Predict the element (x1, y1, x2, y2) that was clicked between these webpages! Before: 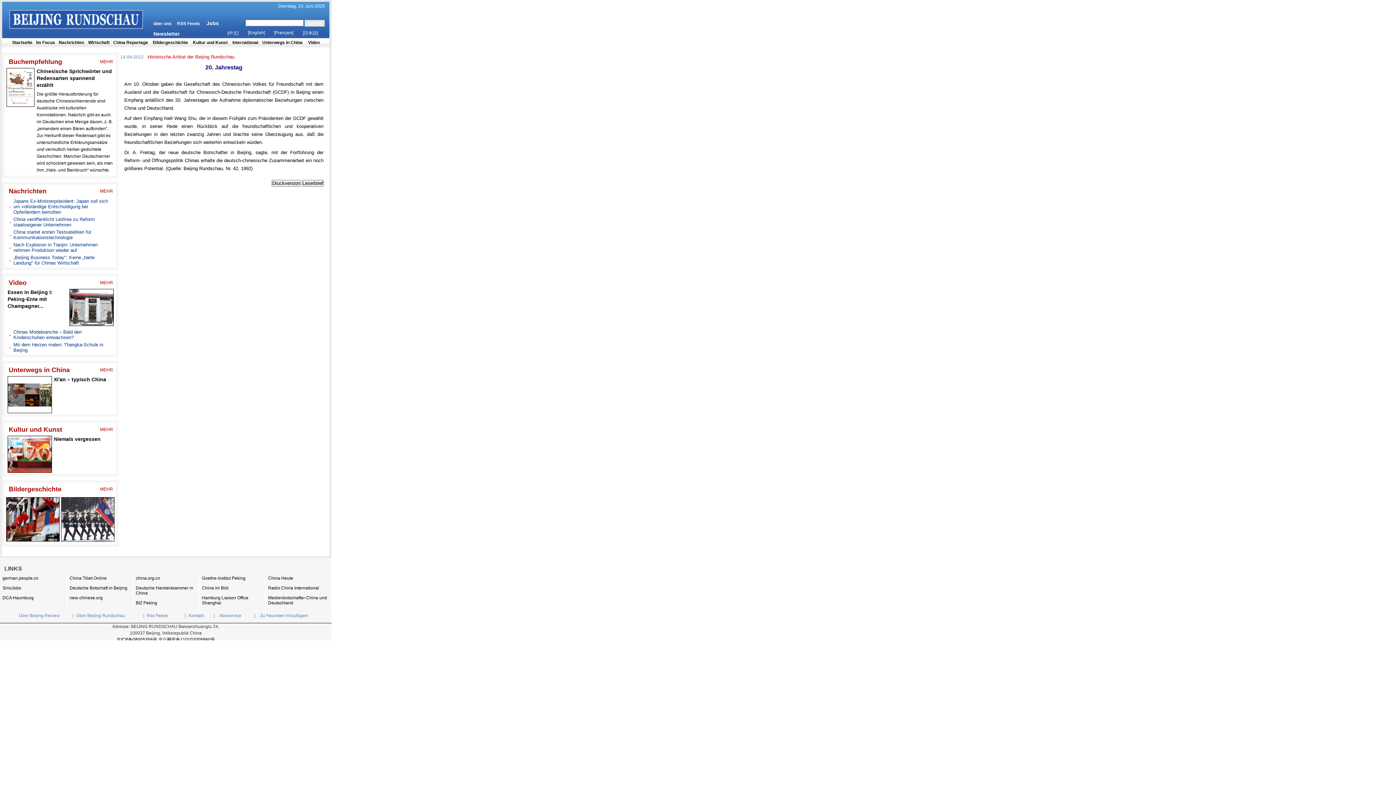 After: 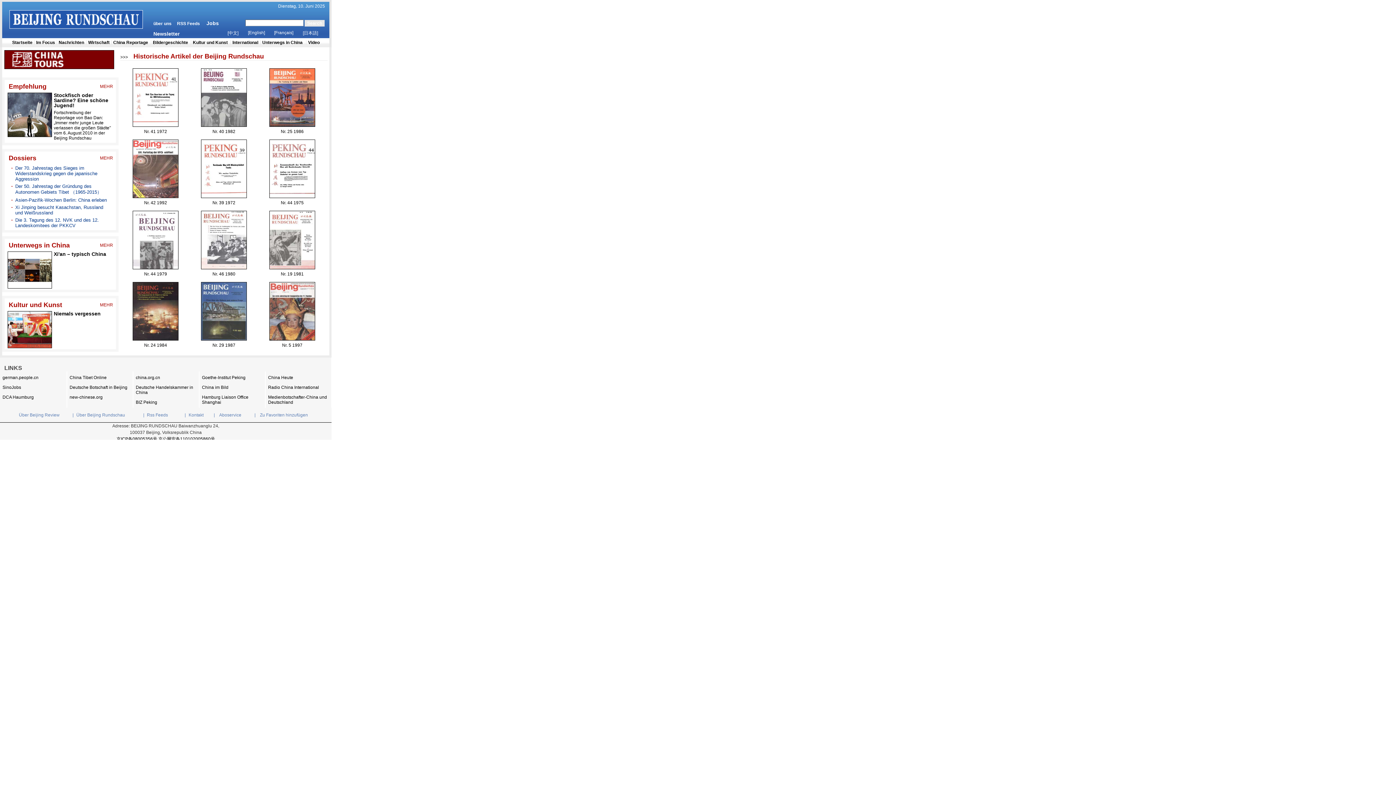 Action: bbox: (147, 54, 234, 59) label: Historische Artikel der Beijing Rundschau